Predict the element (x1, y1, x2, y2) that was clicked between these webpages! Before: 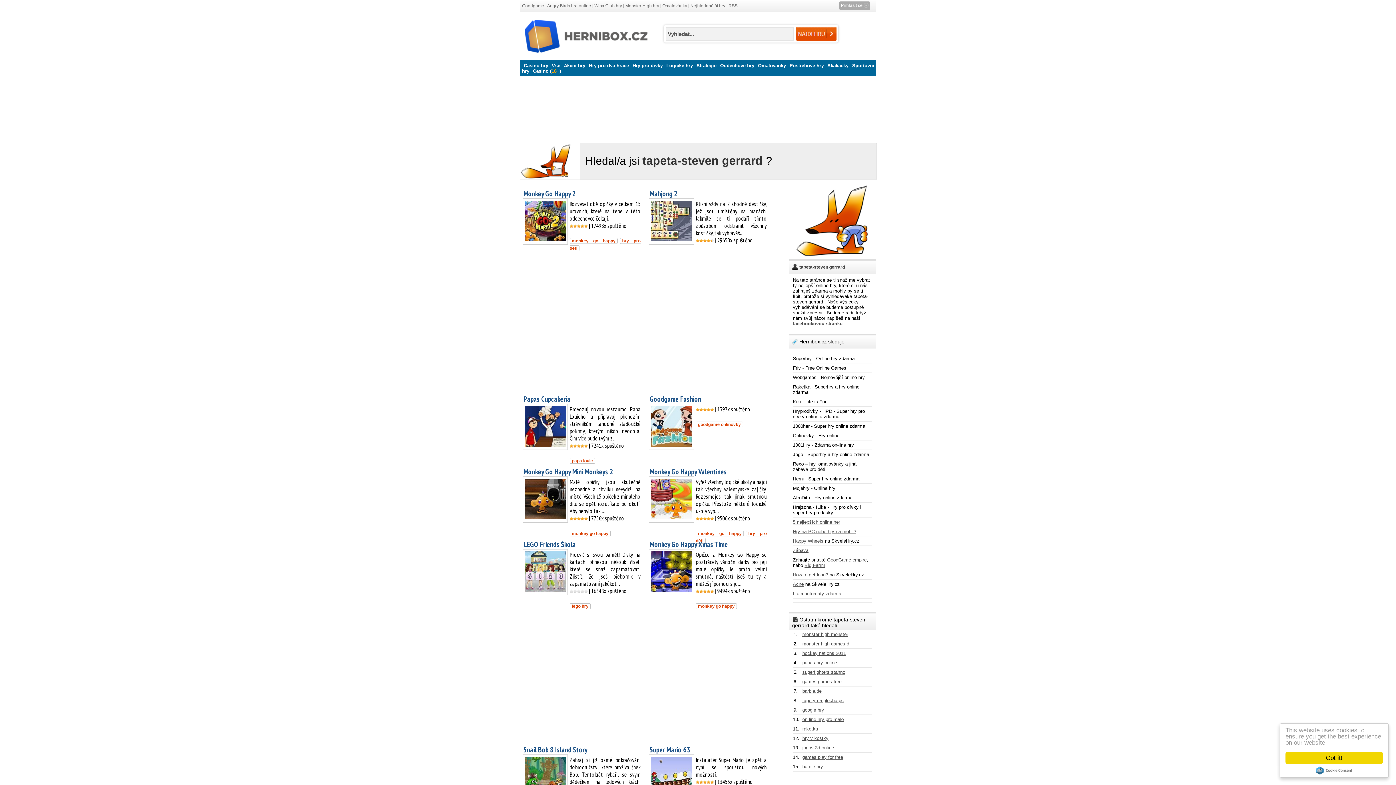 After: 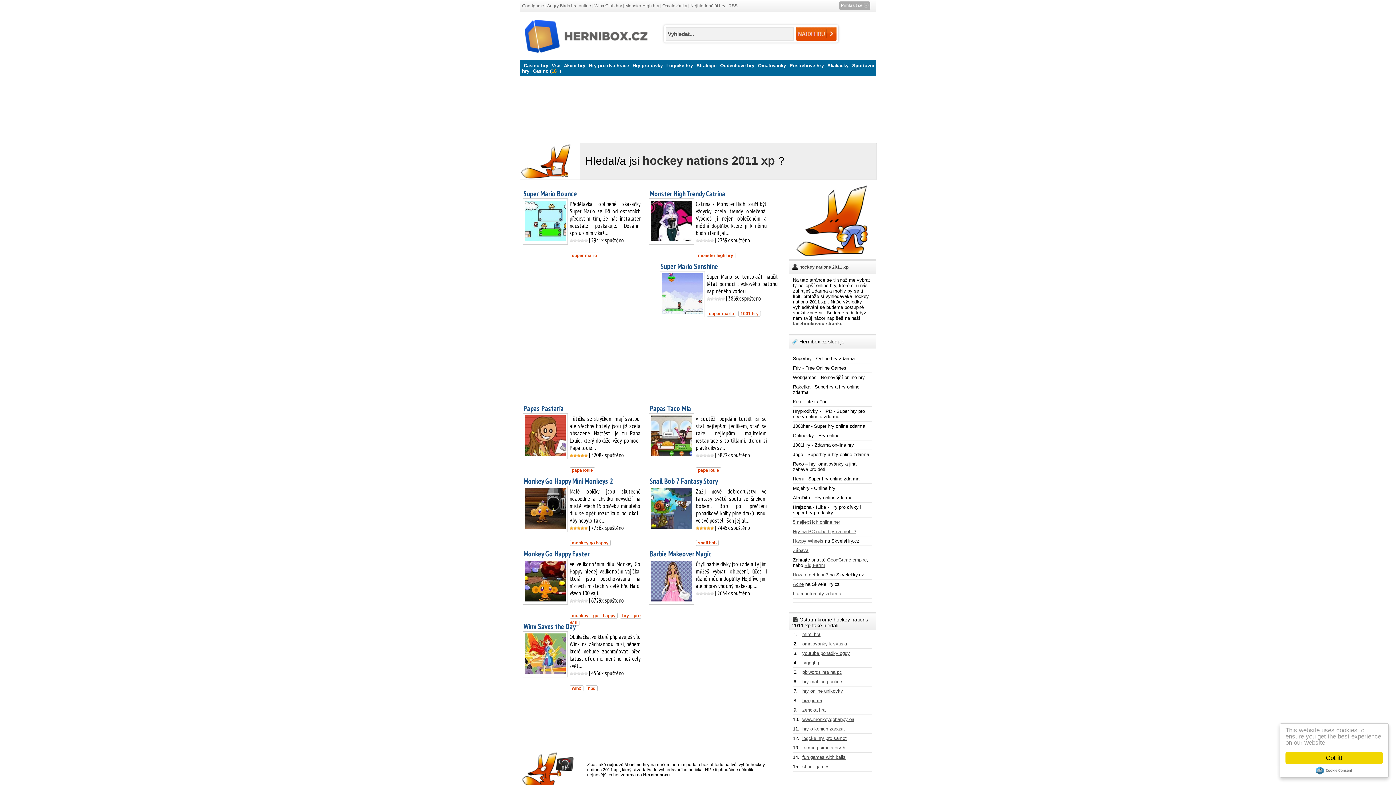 Action: label: hockey nations 2011 bbox: (802, 650, 846, 656)